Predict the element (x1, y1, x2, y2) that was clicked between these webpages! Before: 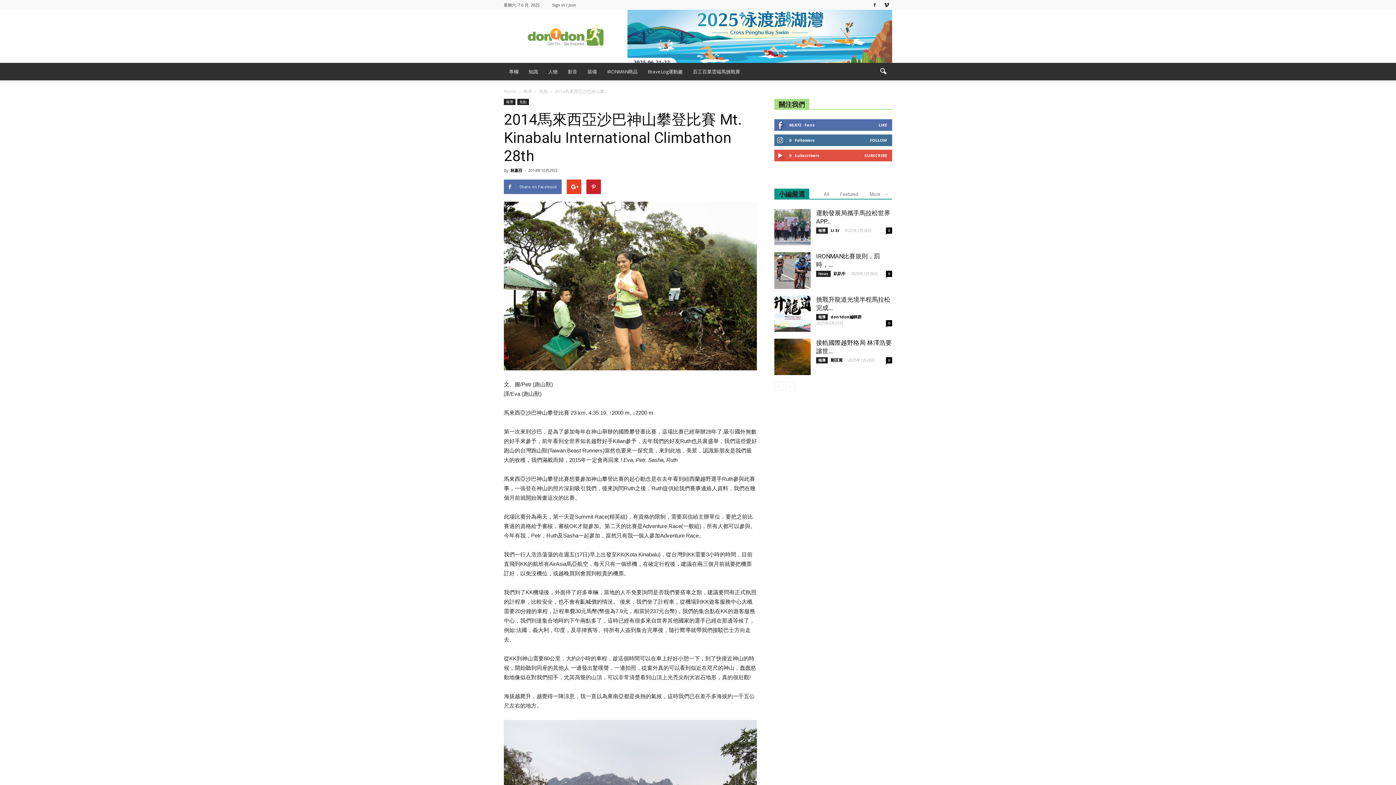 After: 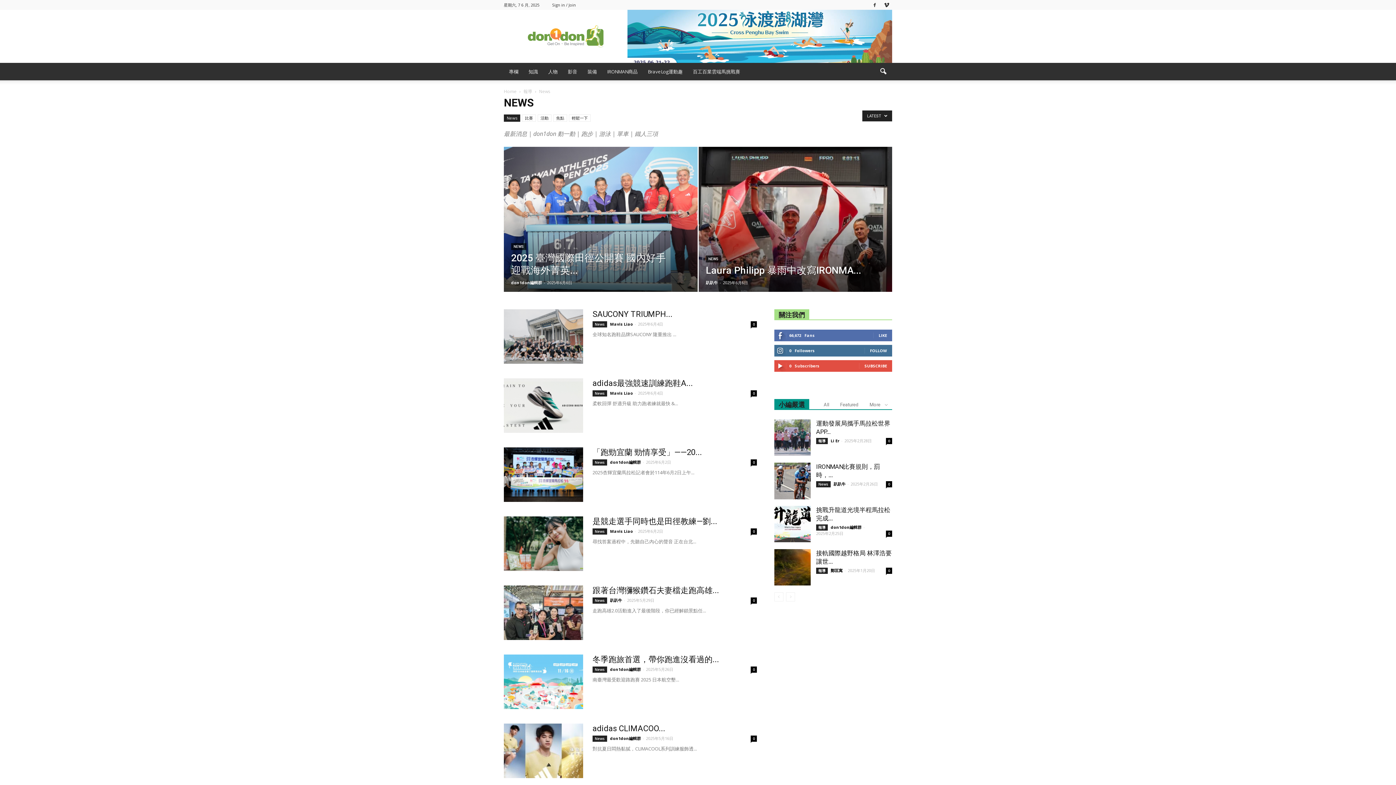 Action: bbox: (816, 270, 830, 277) label: News